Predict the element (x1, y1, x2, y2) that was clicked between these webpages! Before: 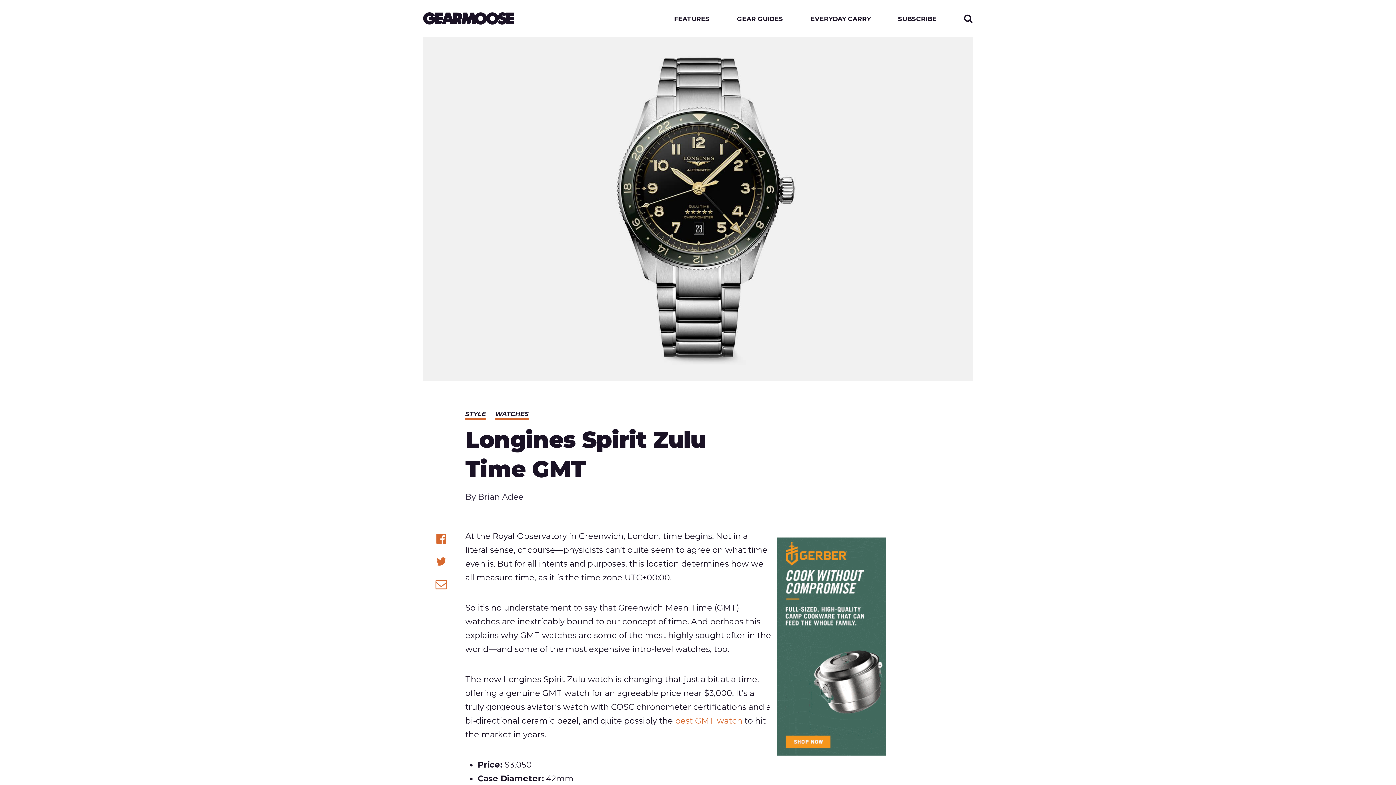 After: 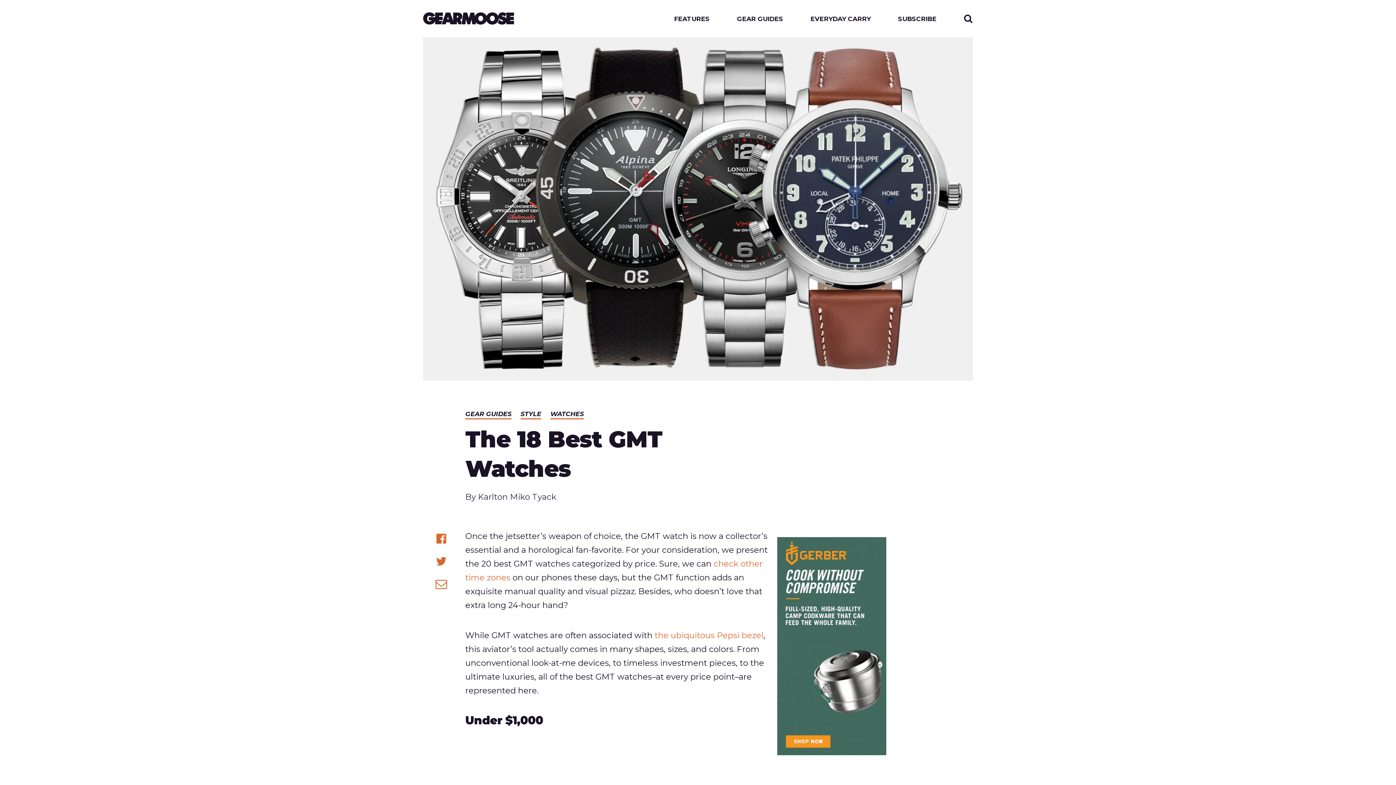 Action: label: best GMT watch bbox: (675, 716, 742, 726)